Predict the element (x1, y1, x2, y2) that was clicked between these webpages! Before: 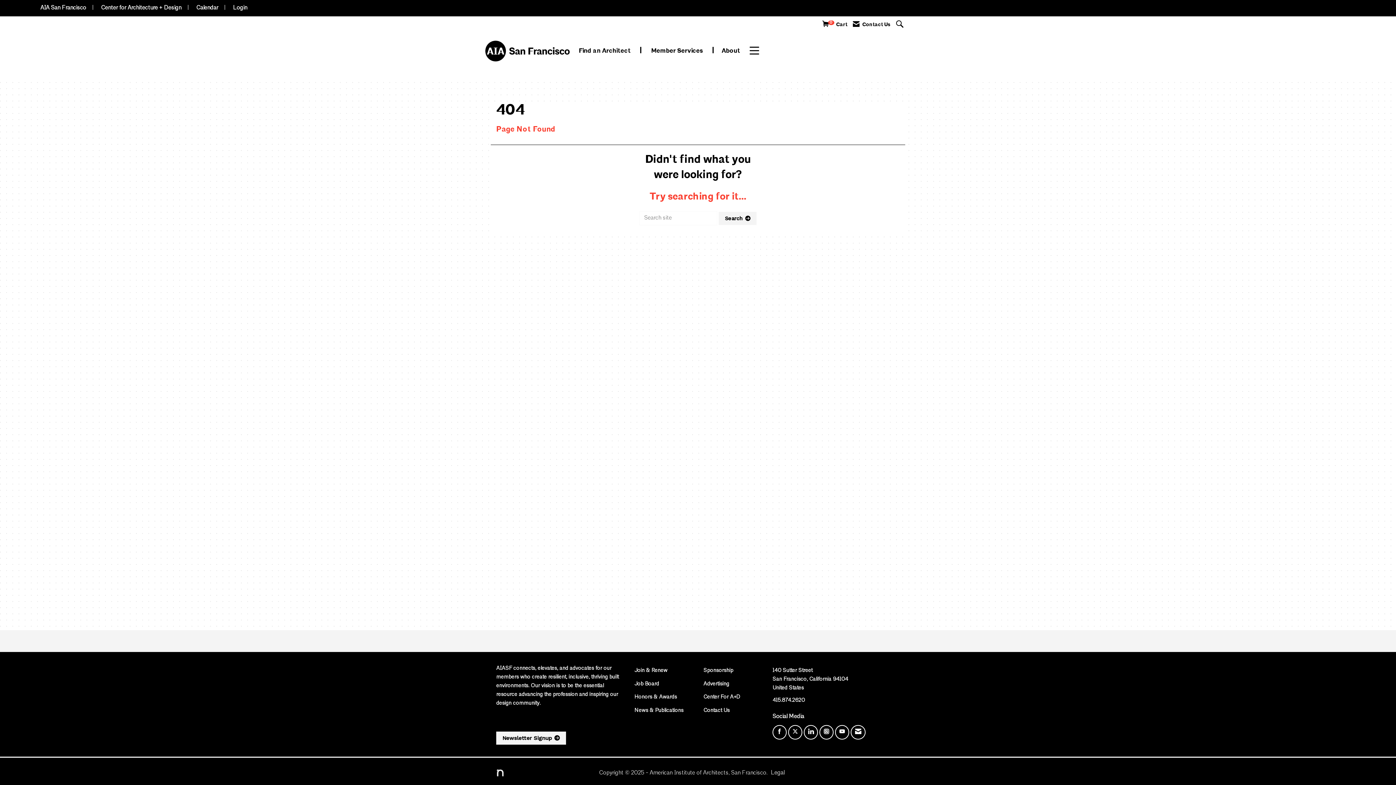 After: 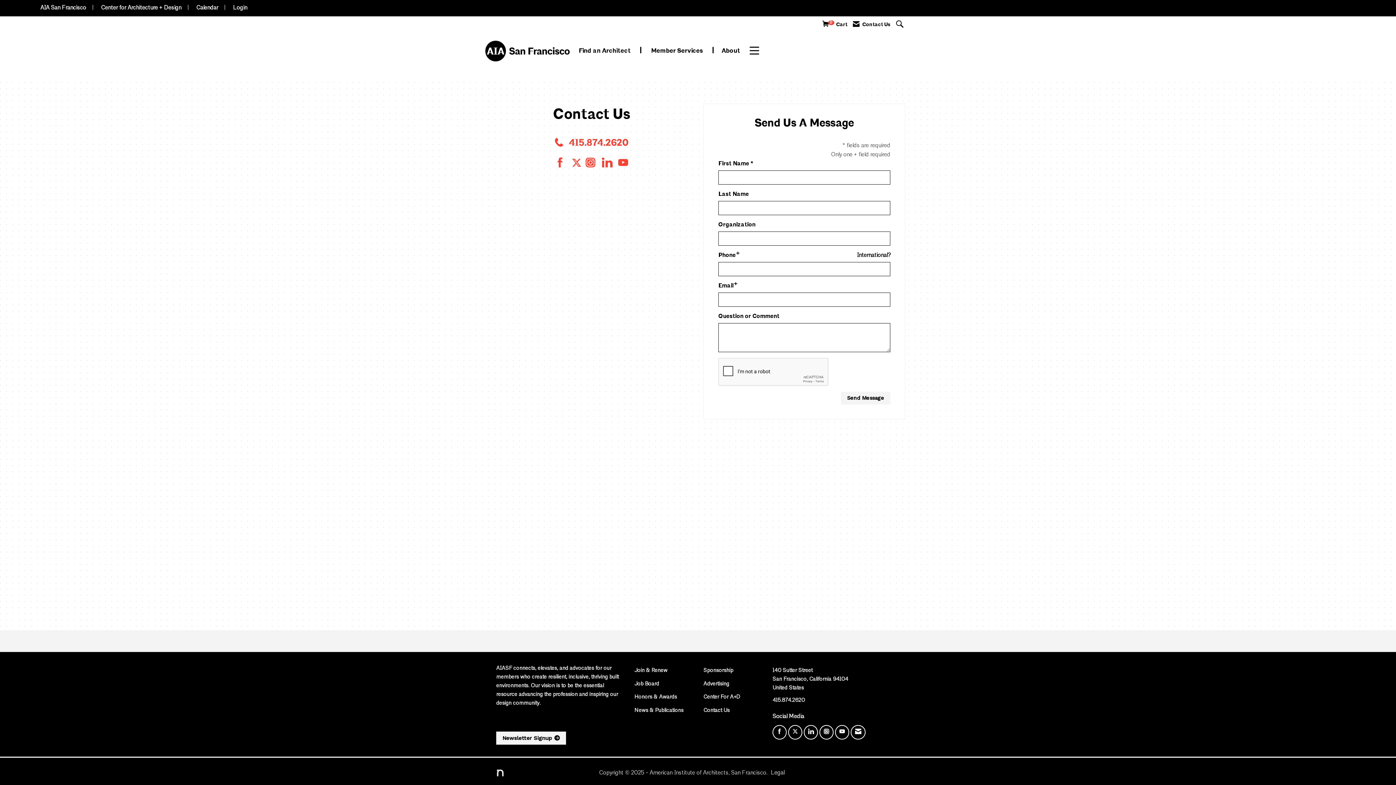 Action: bbox: (850, 725, 865, 740) label: Contact Us via Email